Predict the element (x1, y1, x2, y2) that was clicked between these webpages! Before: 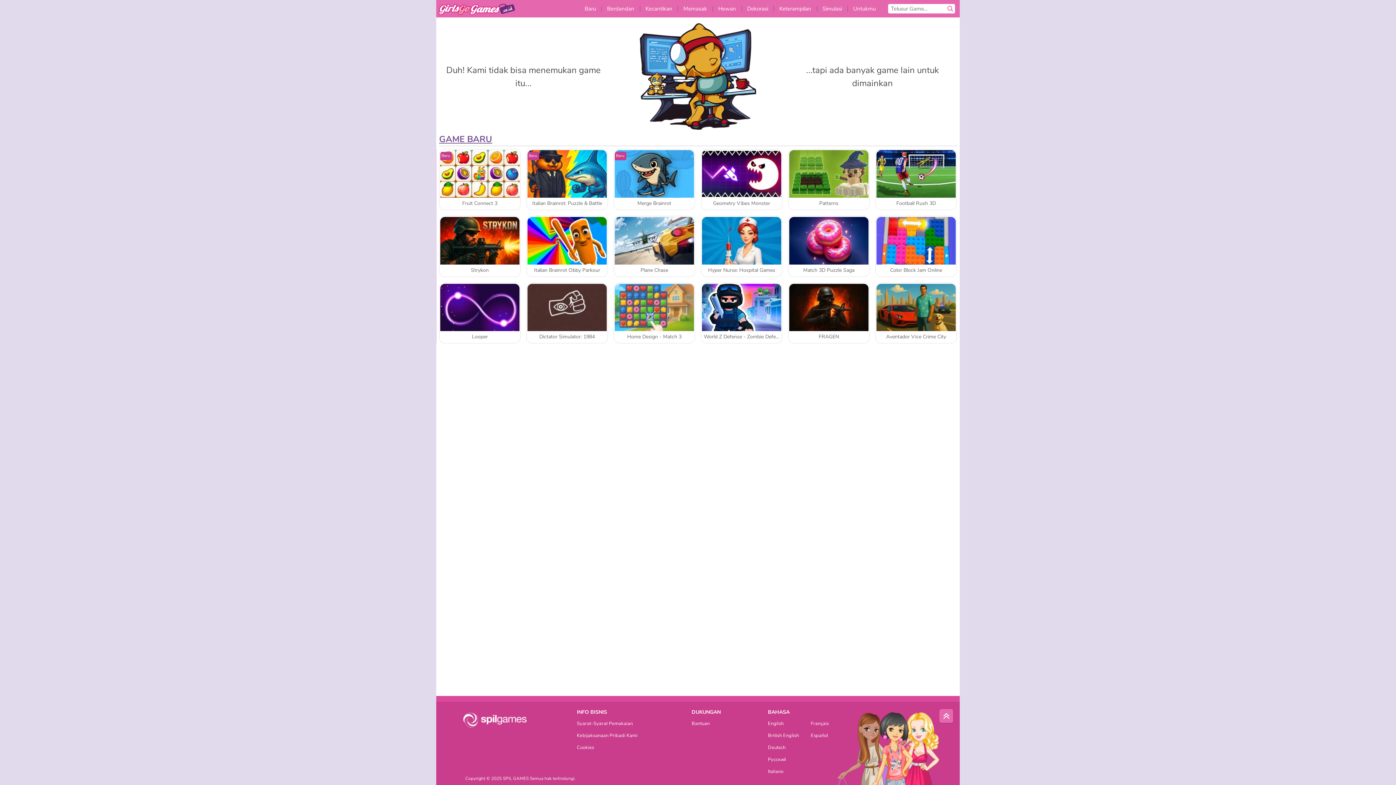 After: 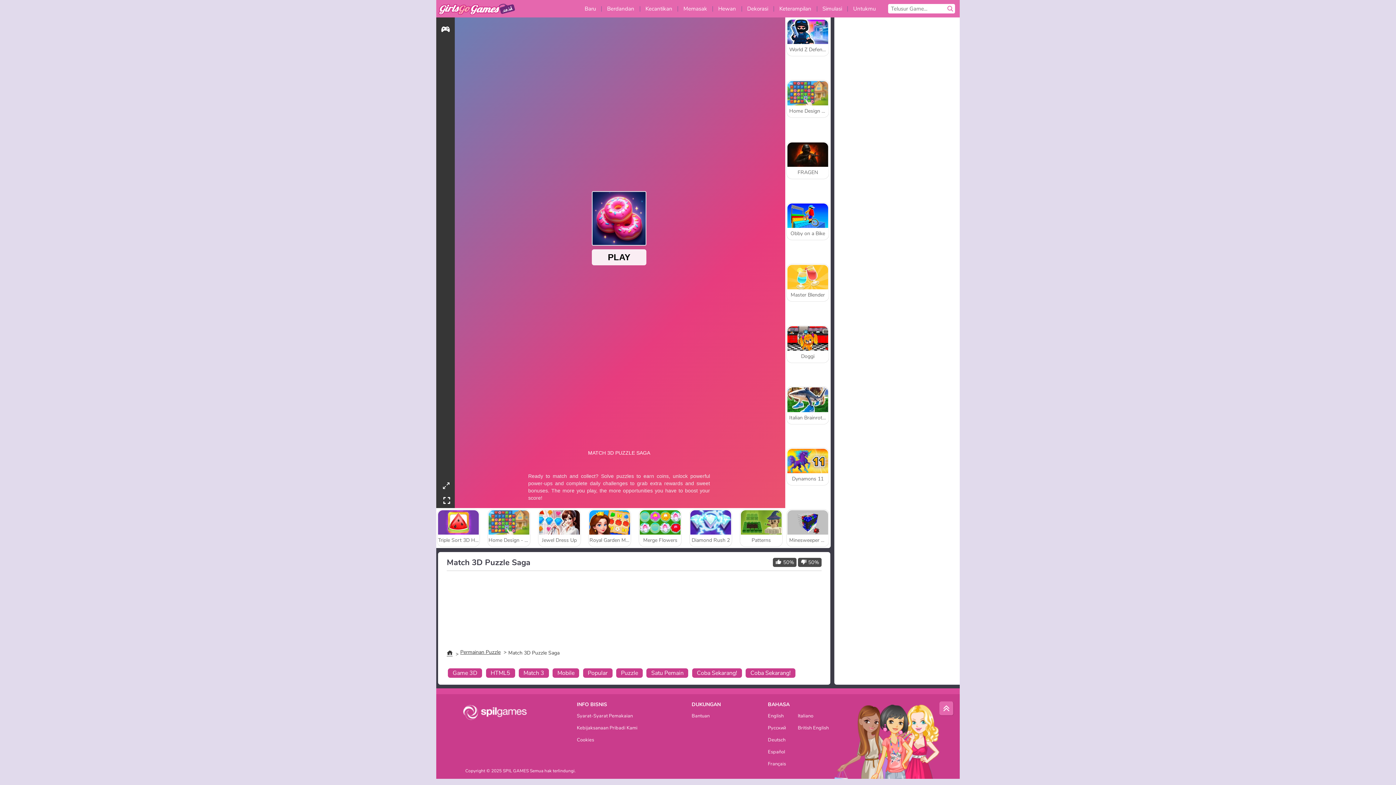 Action: bbox: (788, 215, 869, 276) label: Match 3D Puzzle Saga